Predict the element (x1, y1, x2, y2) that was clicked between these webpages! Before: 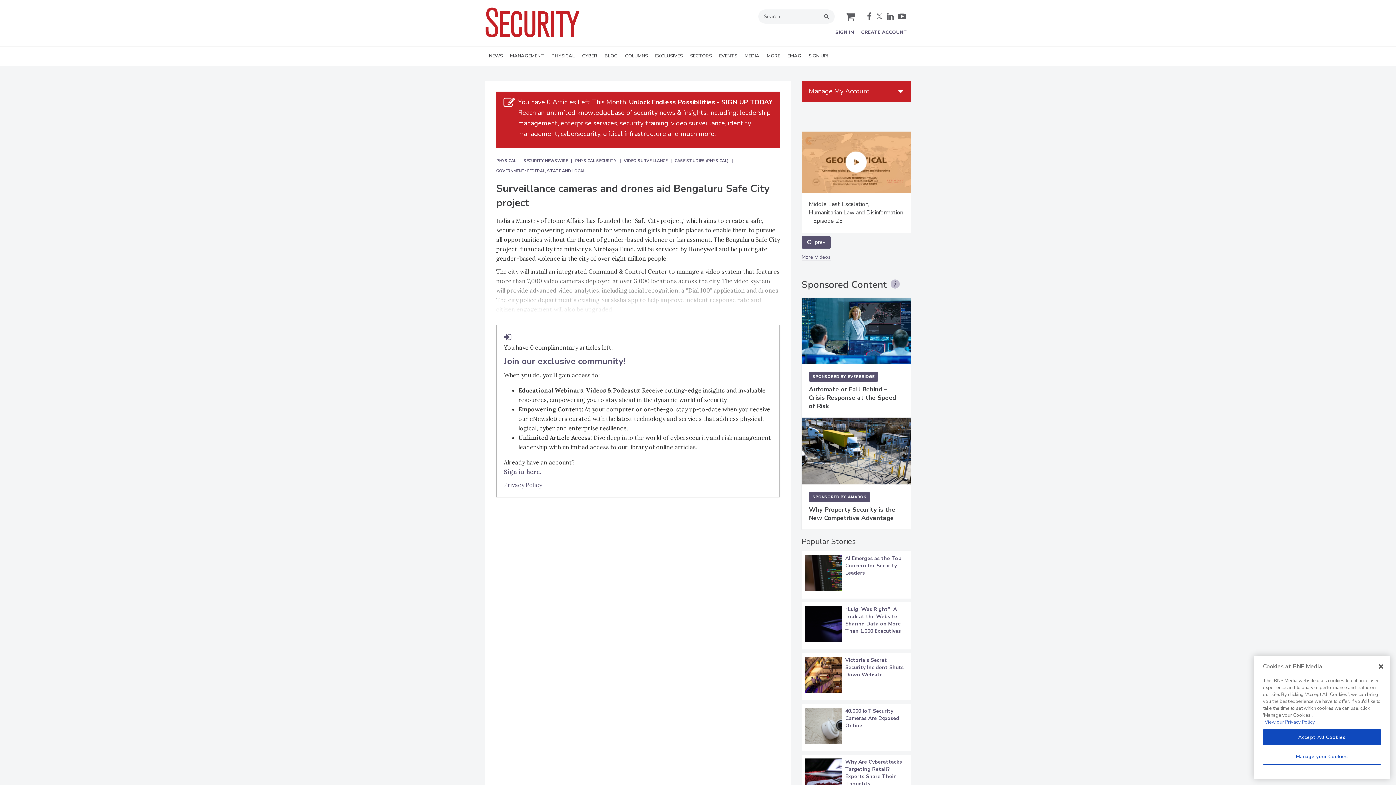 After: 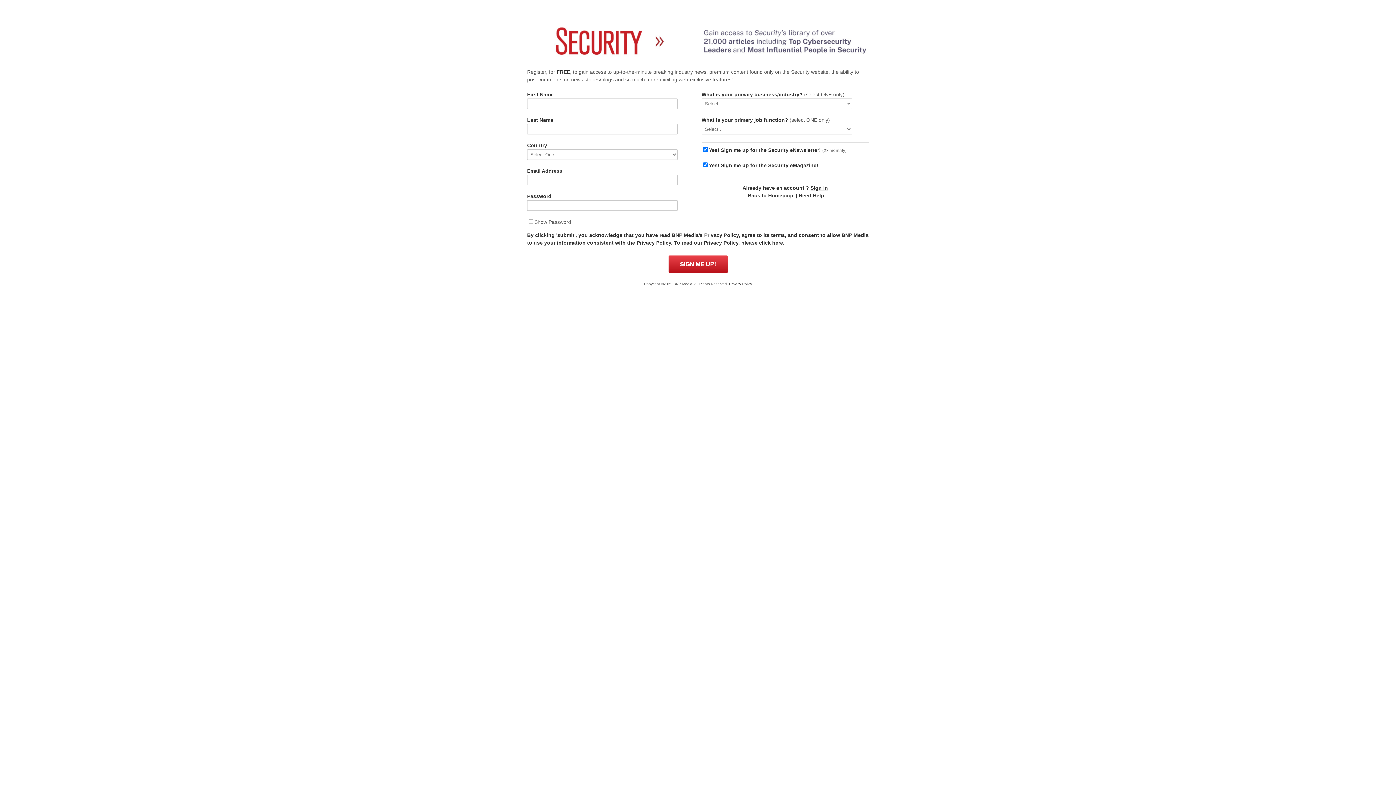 Action: bbox: (504, 388, 625, 399) label: Join our exclusive community!